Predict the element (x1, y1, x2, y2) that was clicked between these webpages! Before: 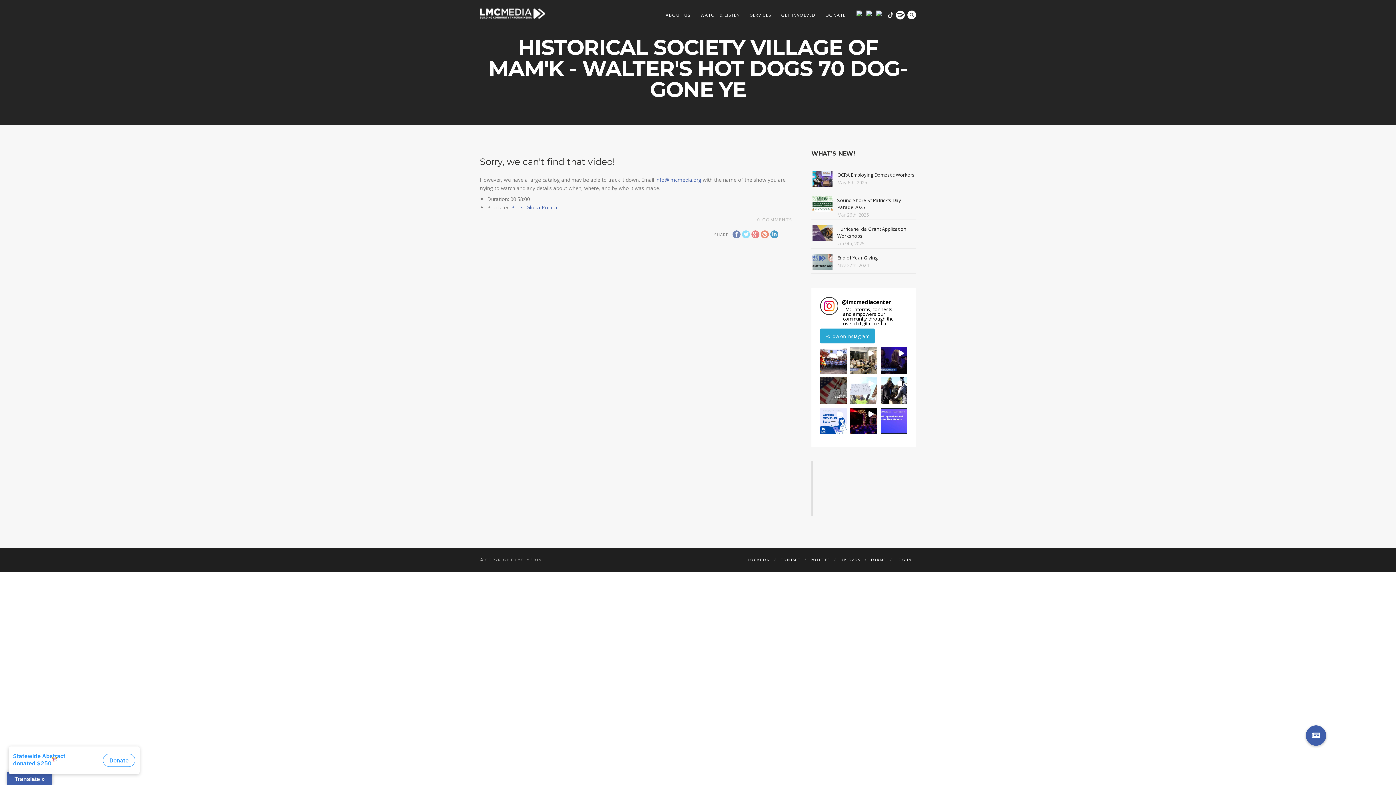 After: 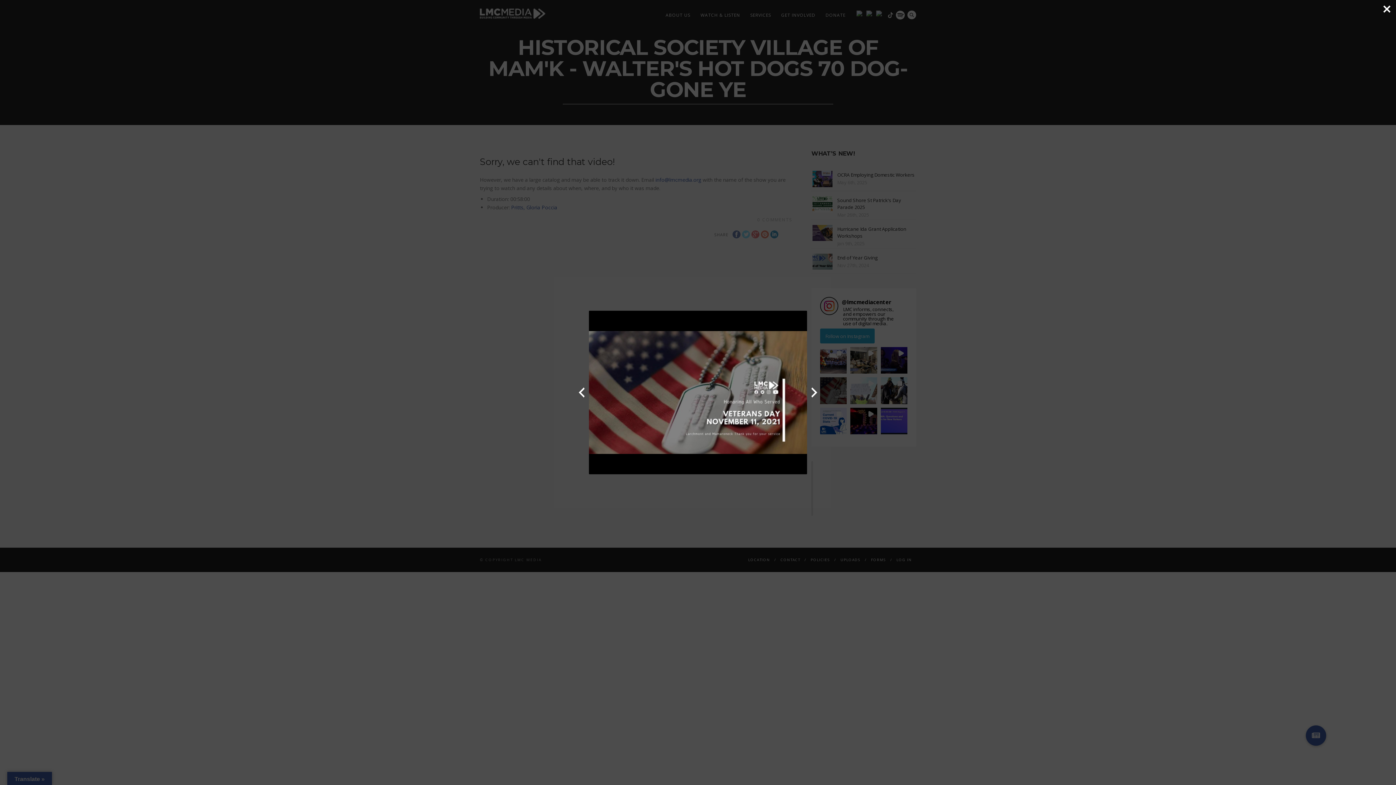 Action: bbox: (820, 377, 847, 404)